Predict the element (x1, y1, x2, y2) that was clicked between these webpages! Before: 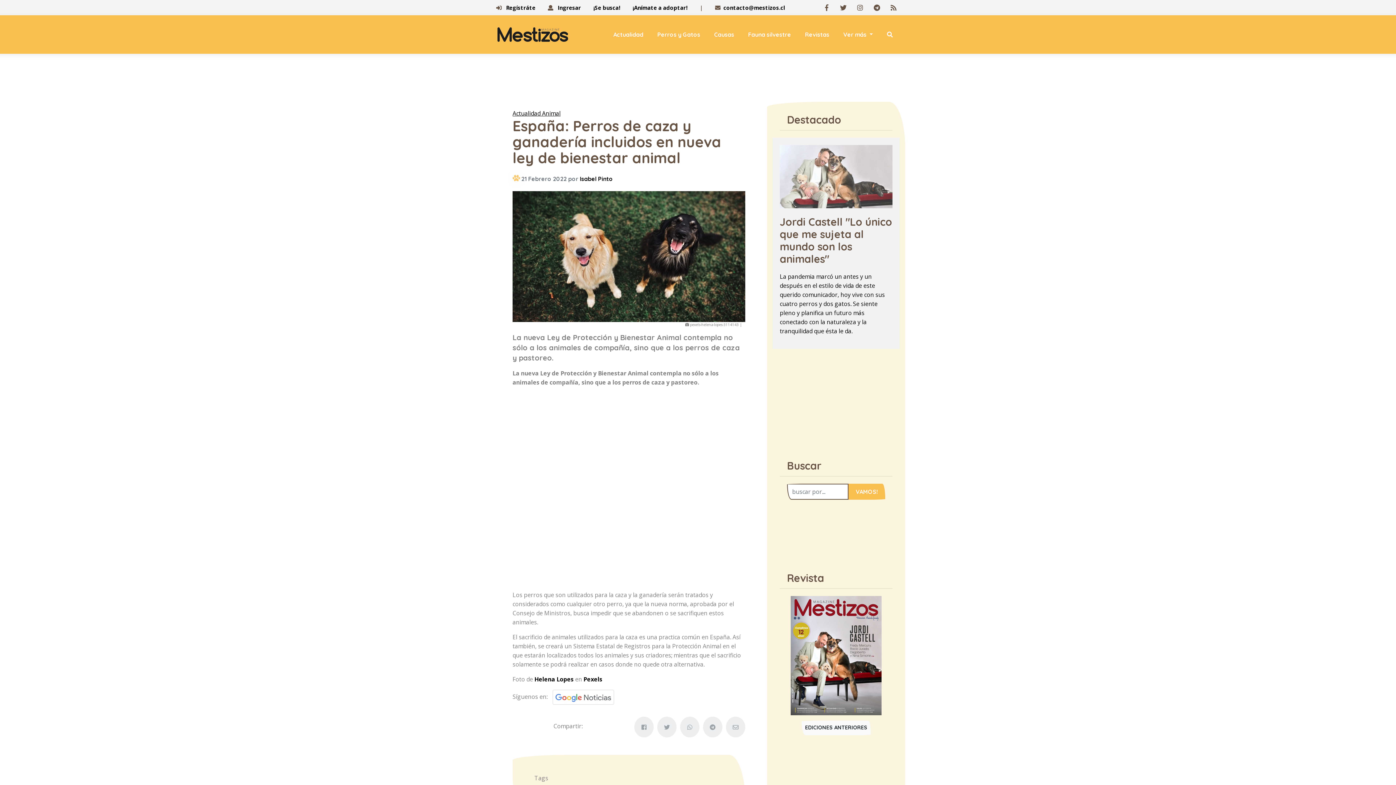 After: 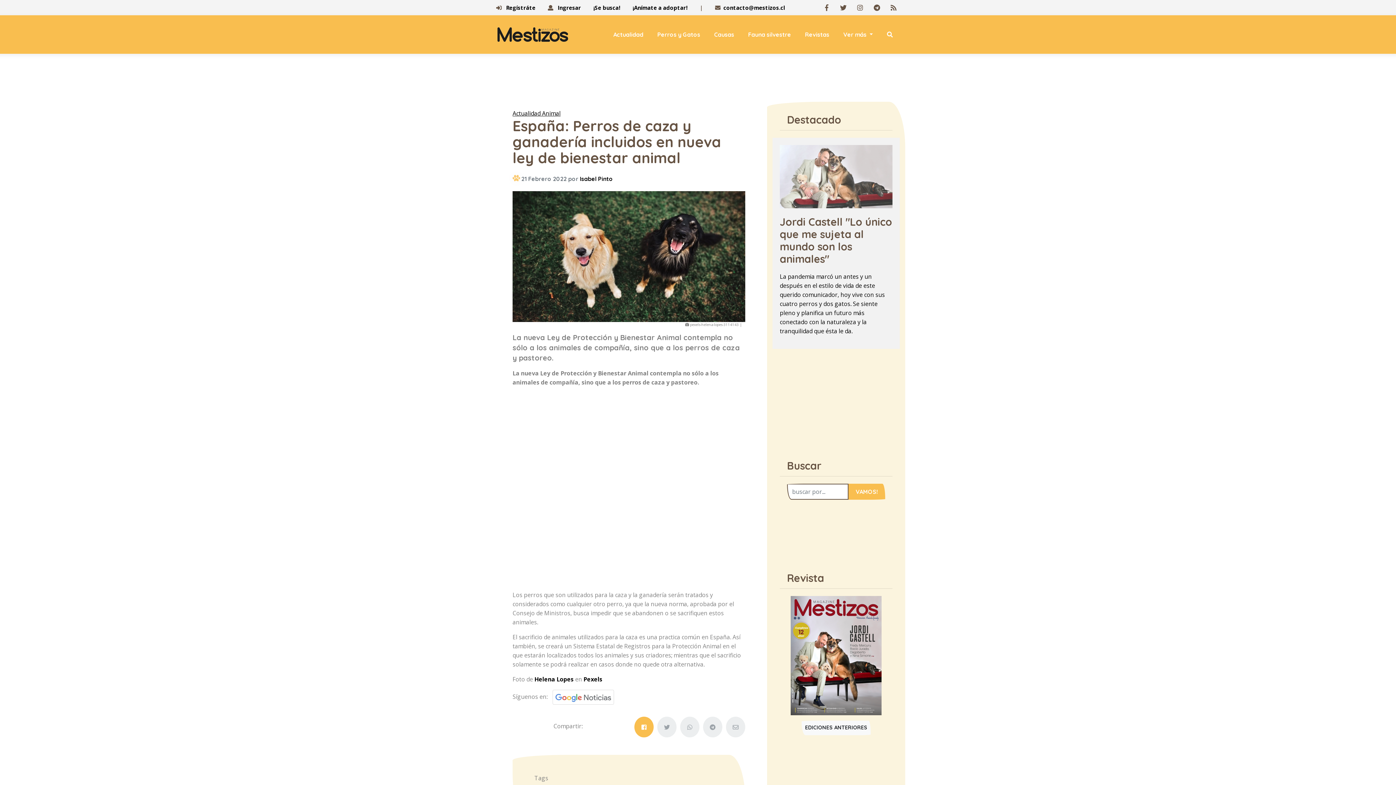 Action: bbox: (634, 717, 653, 737)